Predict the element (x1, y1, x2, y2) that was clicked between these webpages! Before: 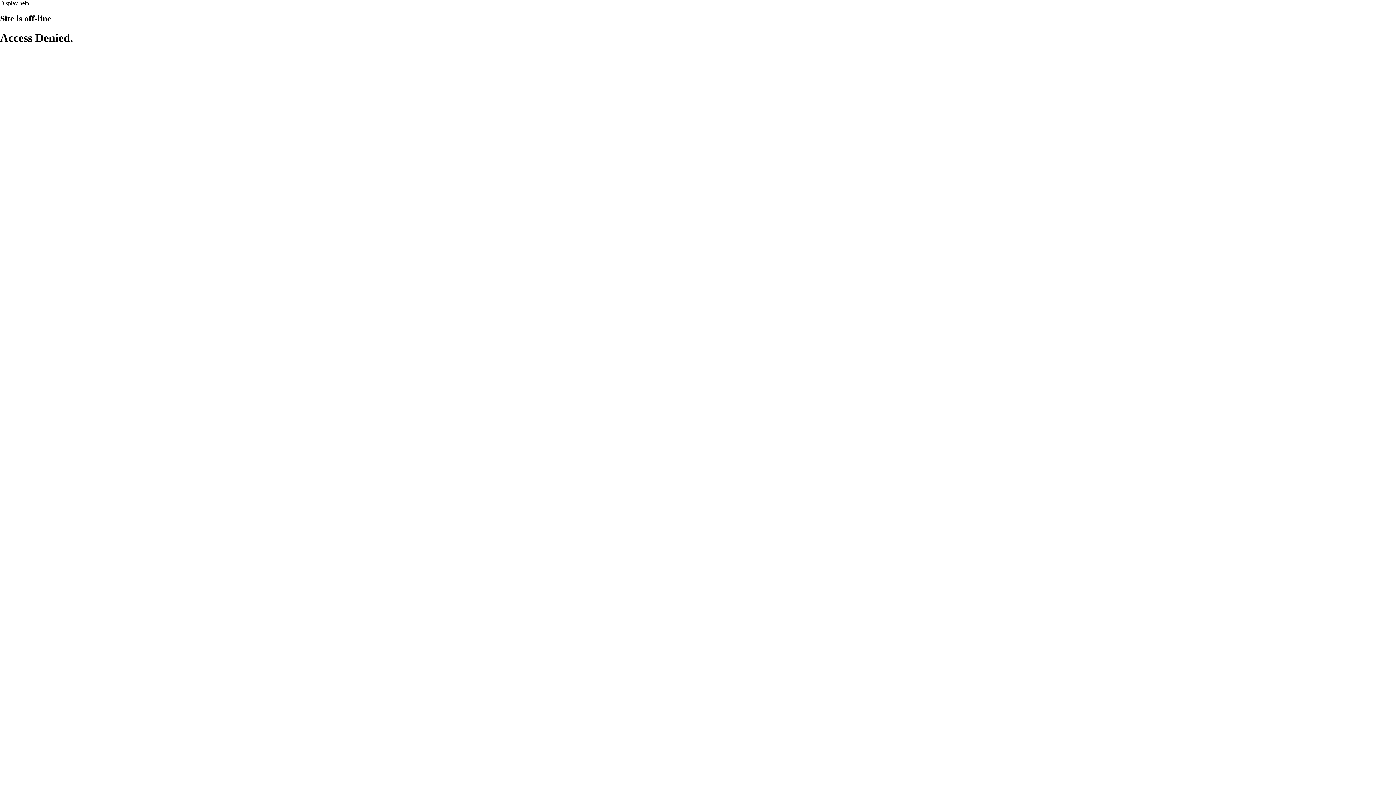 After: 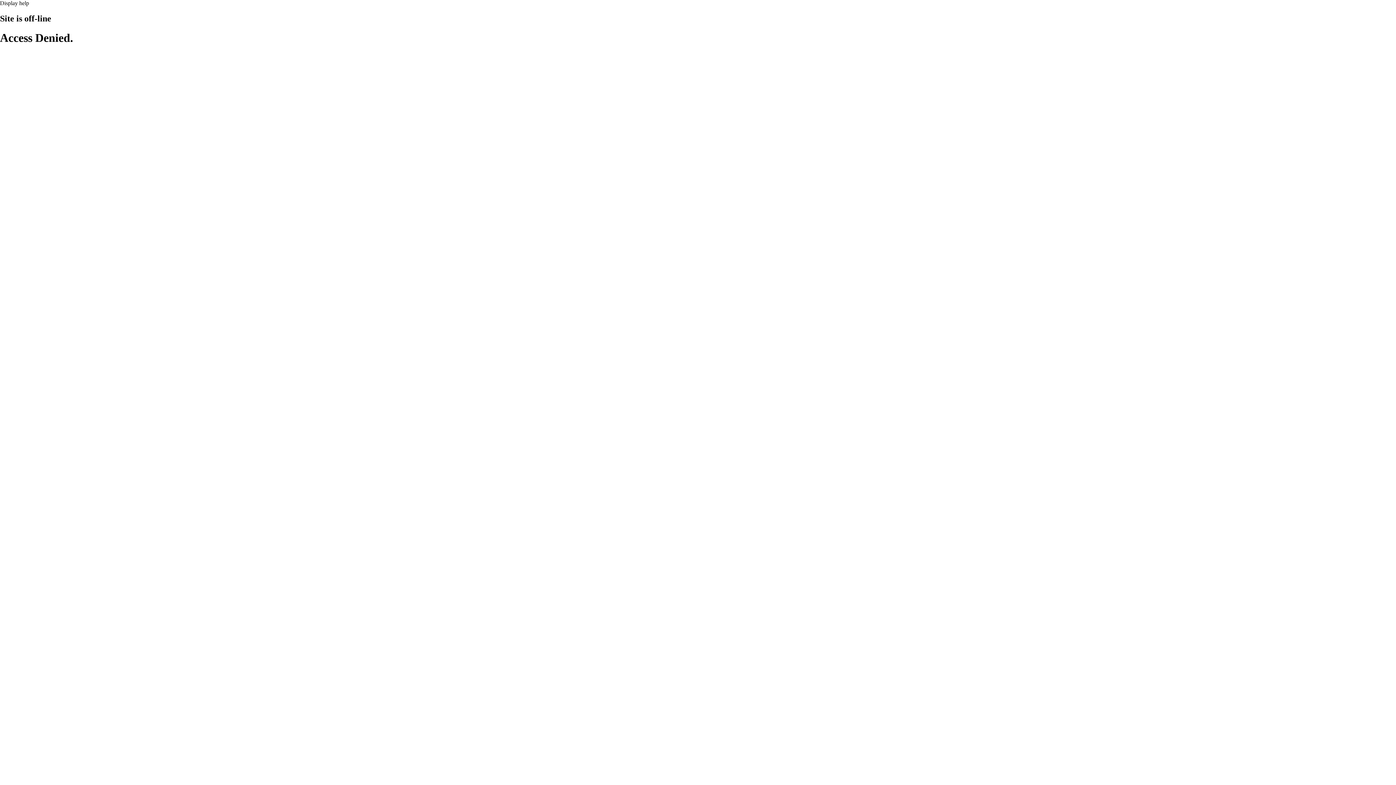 Action: label: Display help bbox: (0, 0, 29, 6)